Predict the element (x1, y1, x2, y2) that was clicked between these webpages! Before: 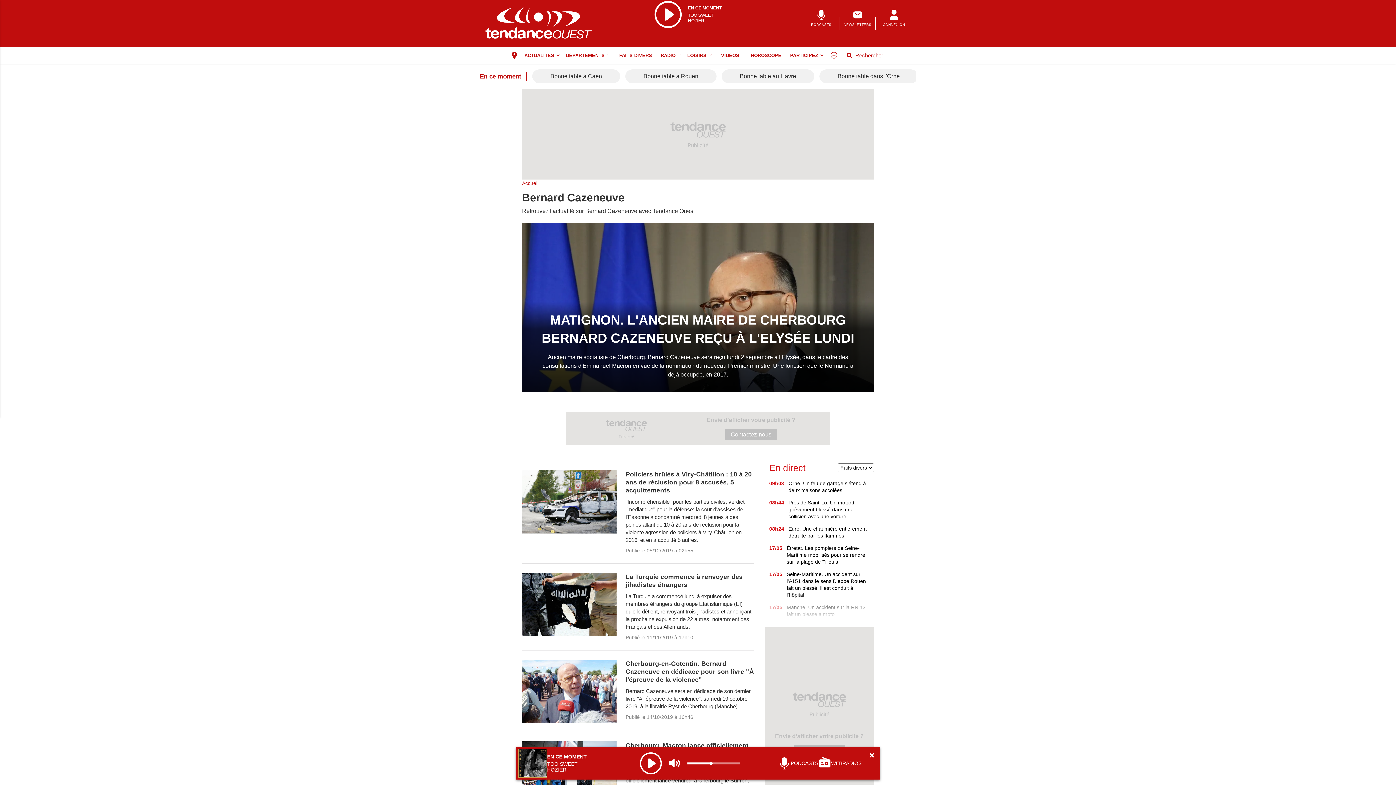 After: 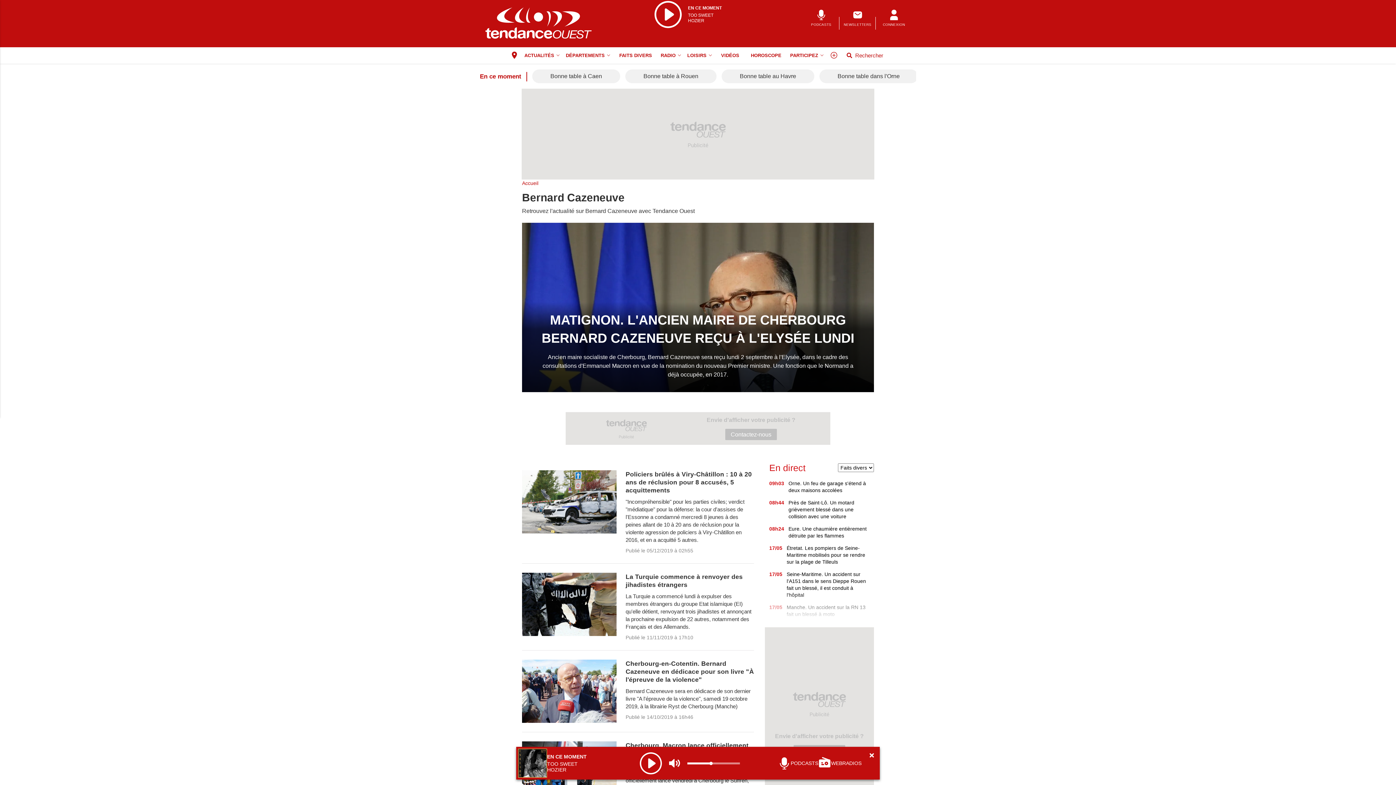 Action: label: Contactez-nous bbox: (725, 429, 777, 440)